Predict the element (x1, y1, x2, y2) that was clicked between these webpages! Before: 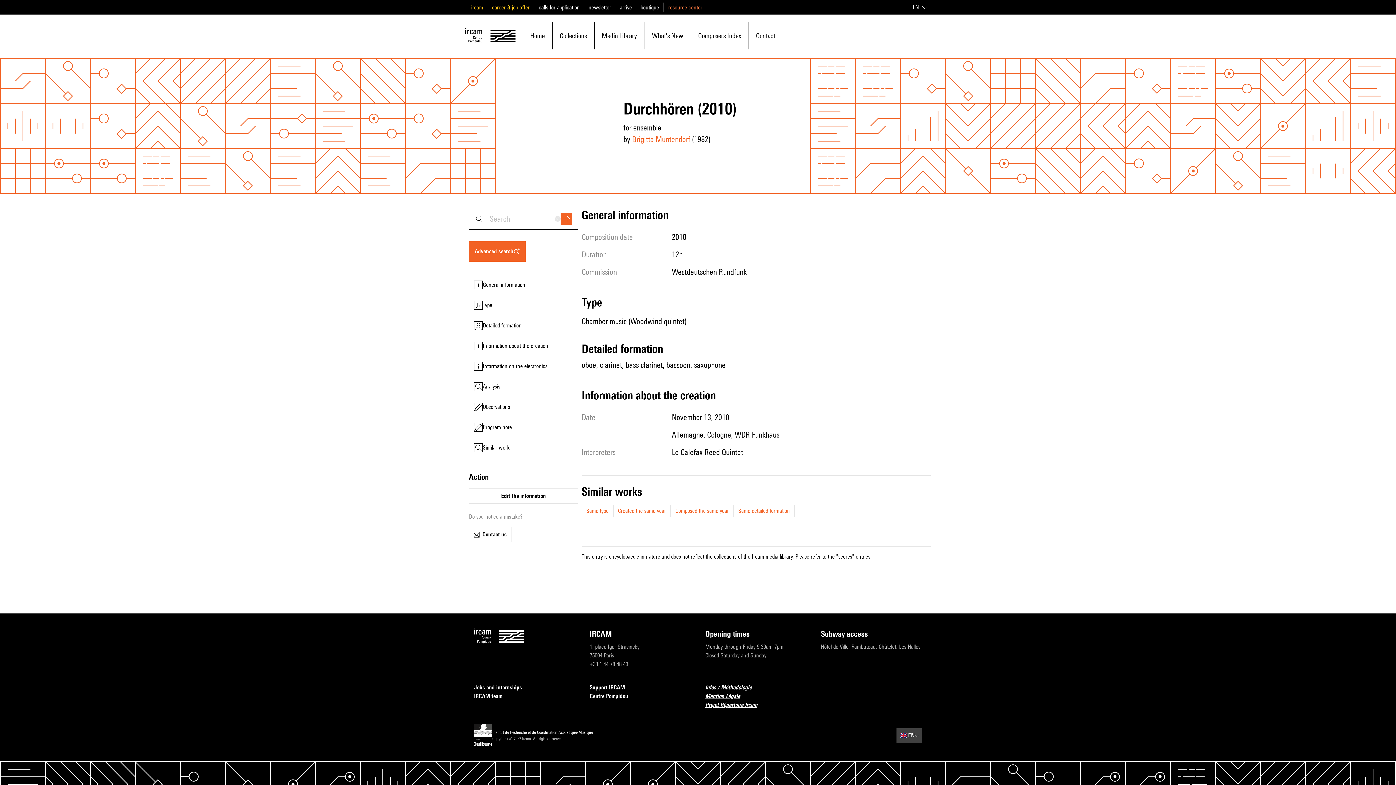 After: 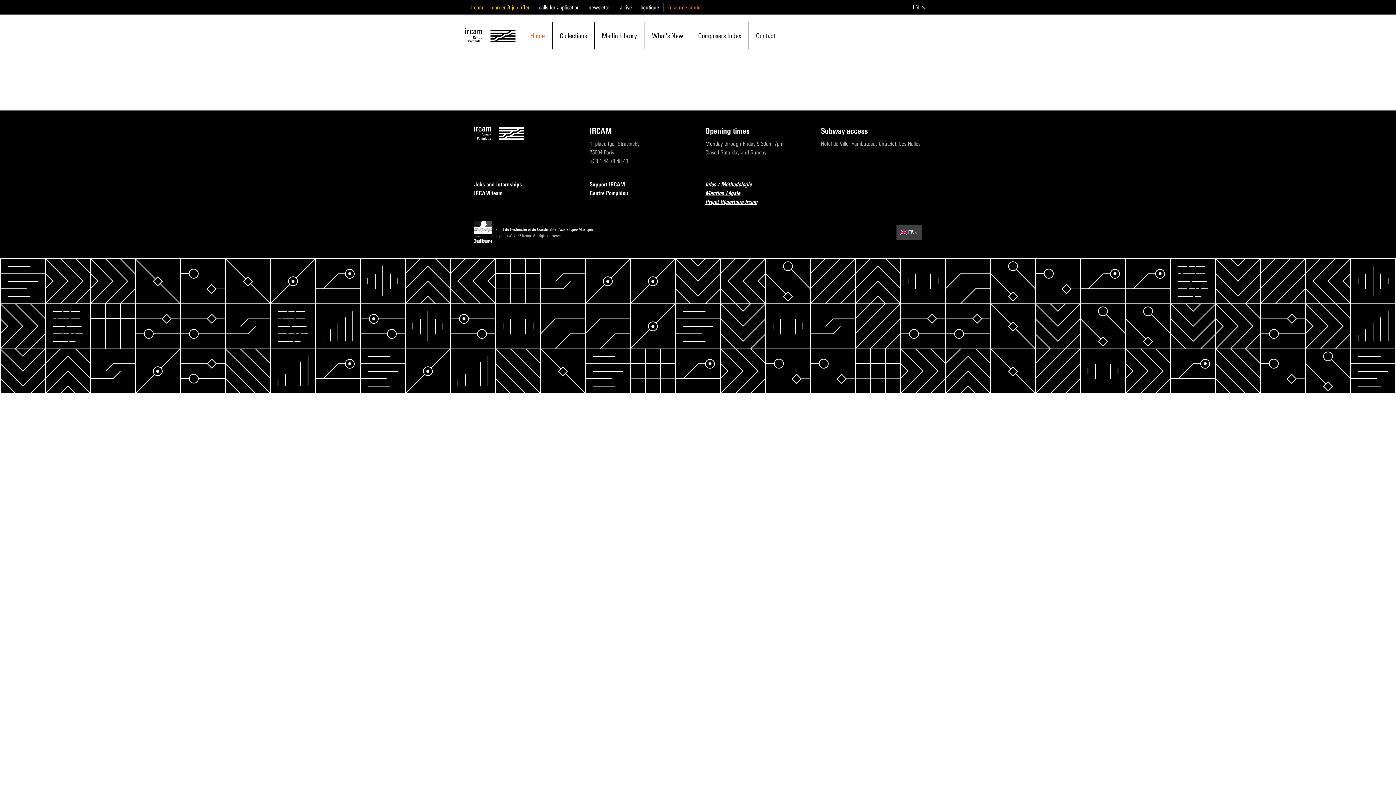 Action: bbox: (530, 22, 544, 48) label: Home